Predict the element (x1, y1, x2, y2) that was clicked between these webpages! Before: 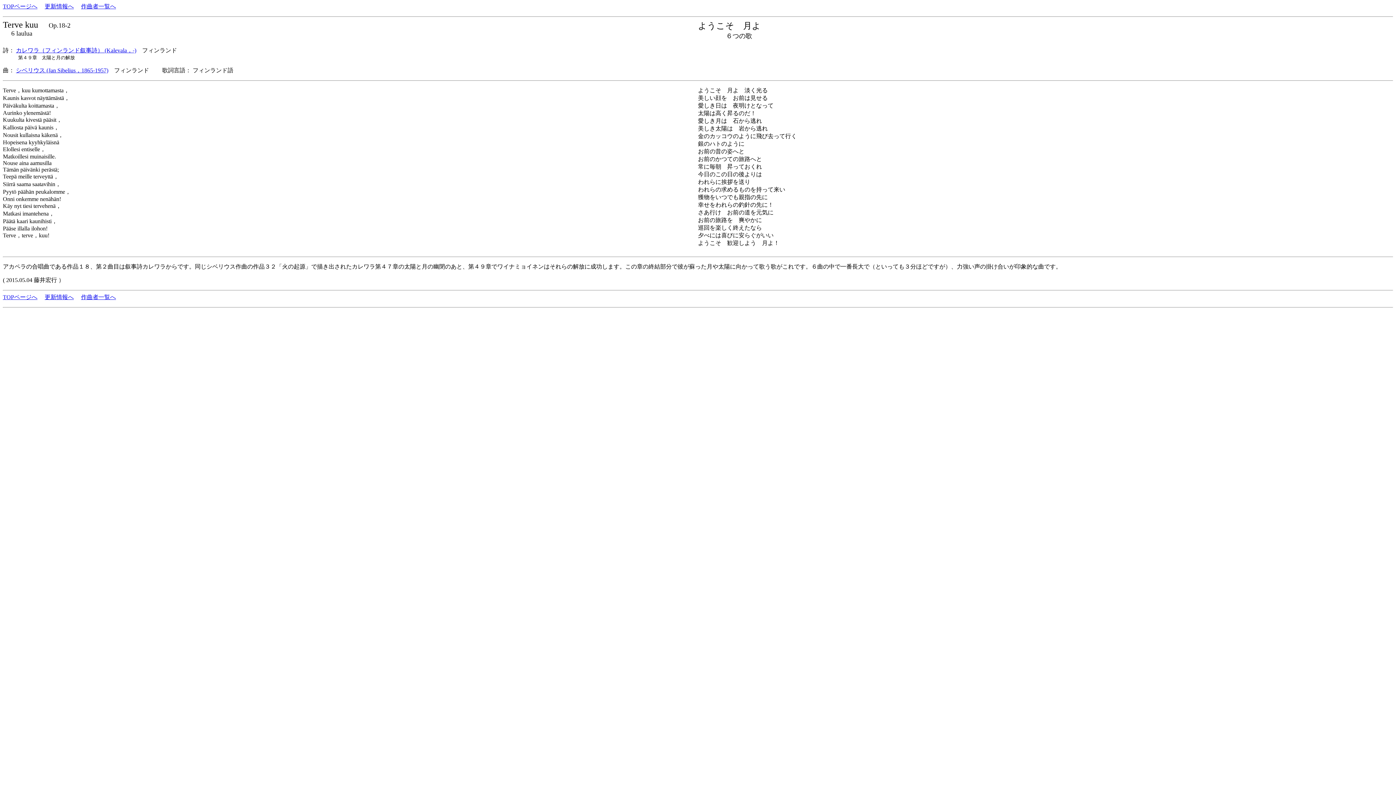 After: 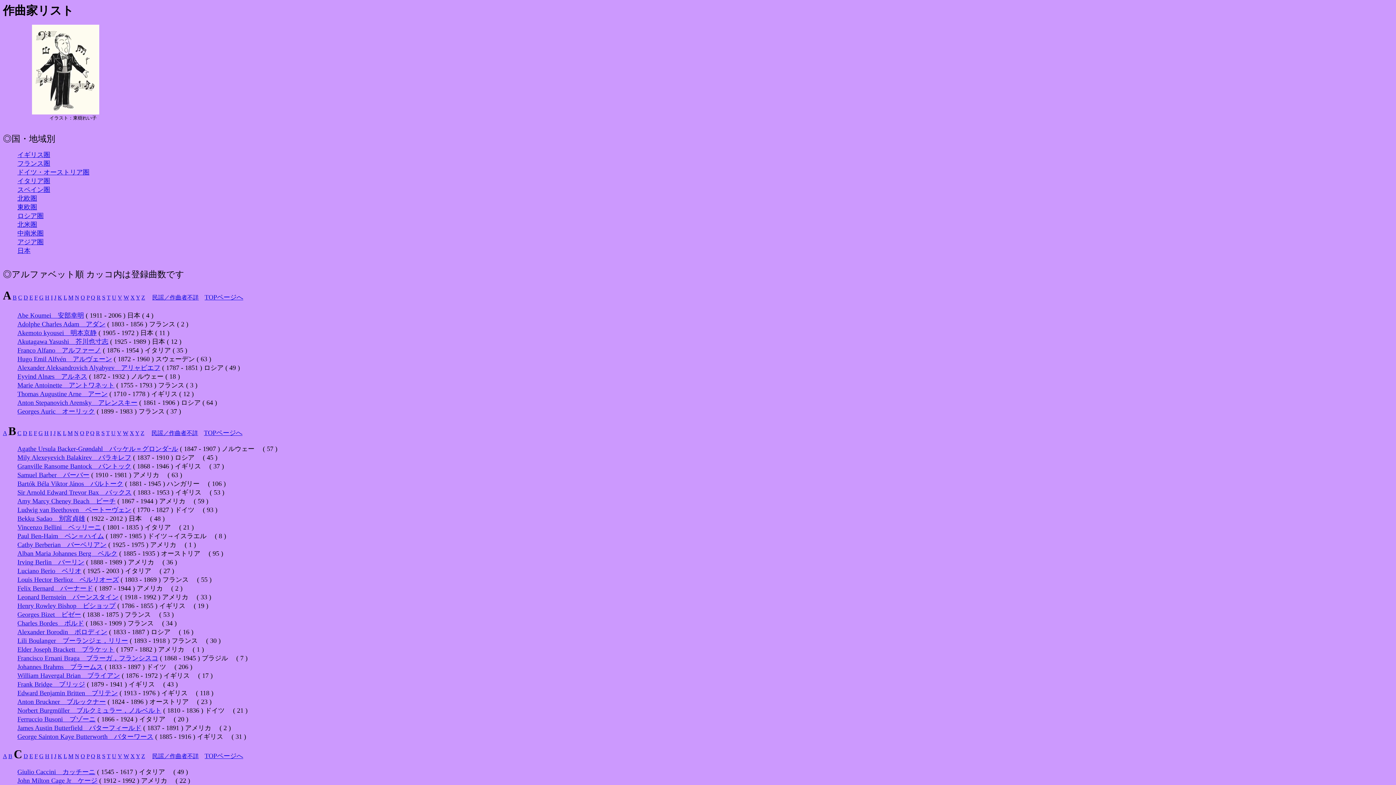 Action: label: 作曲者一覧へ bbox: (81, 294, 116, 300)